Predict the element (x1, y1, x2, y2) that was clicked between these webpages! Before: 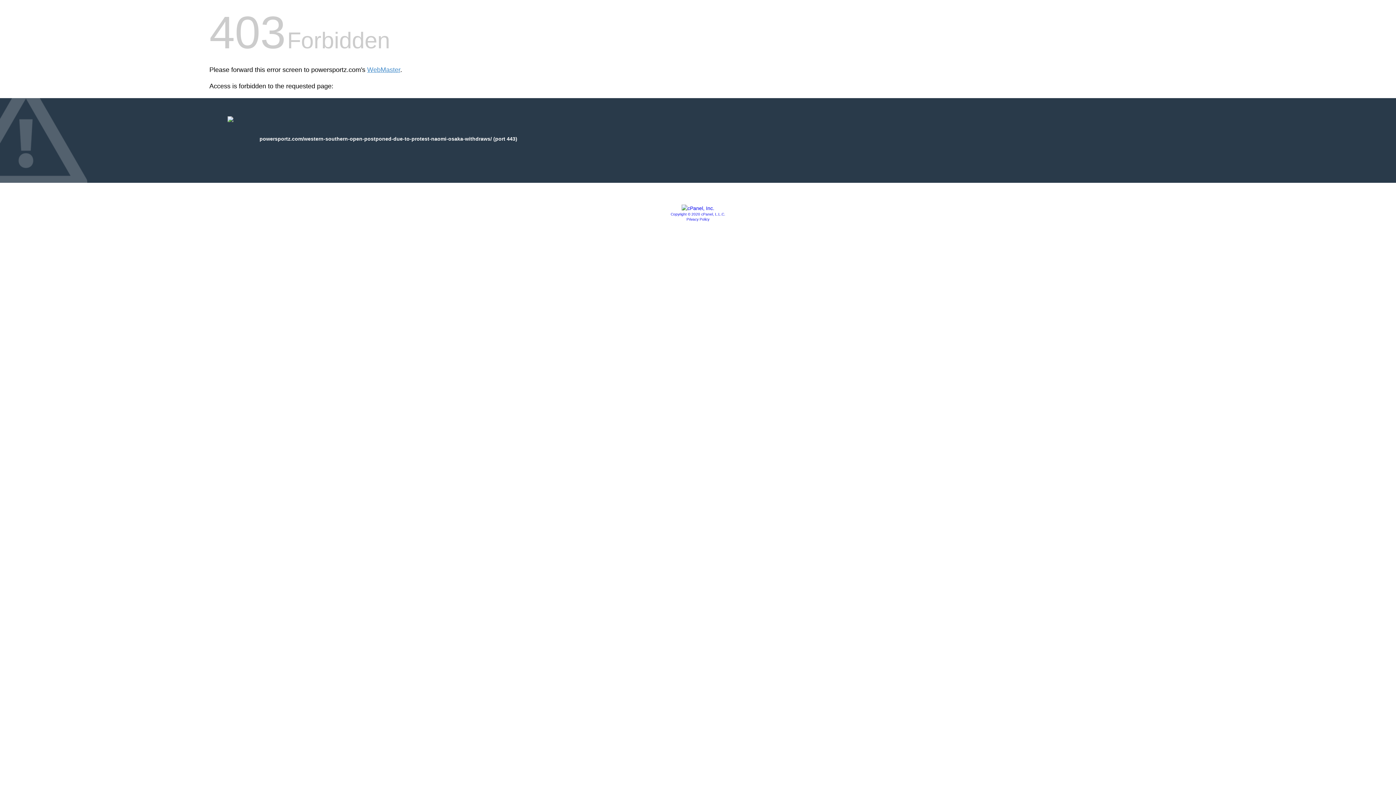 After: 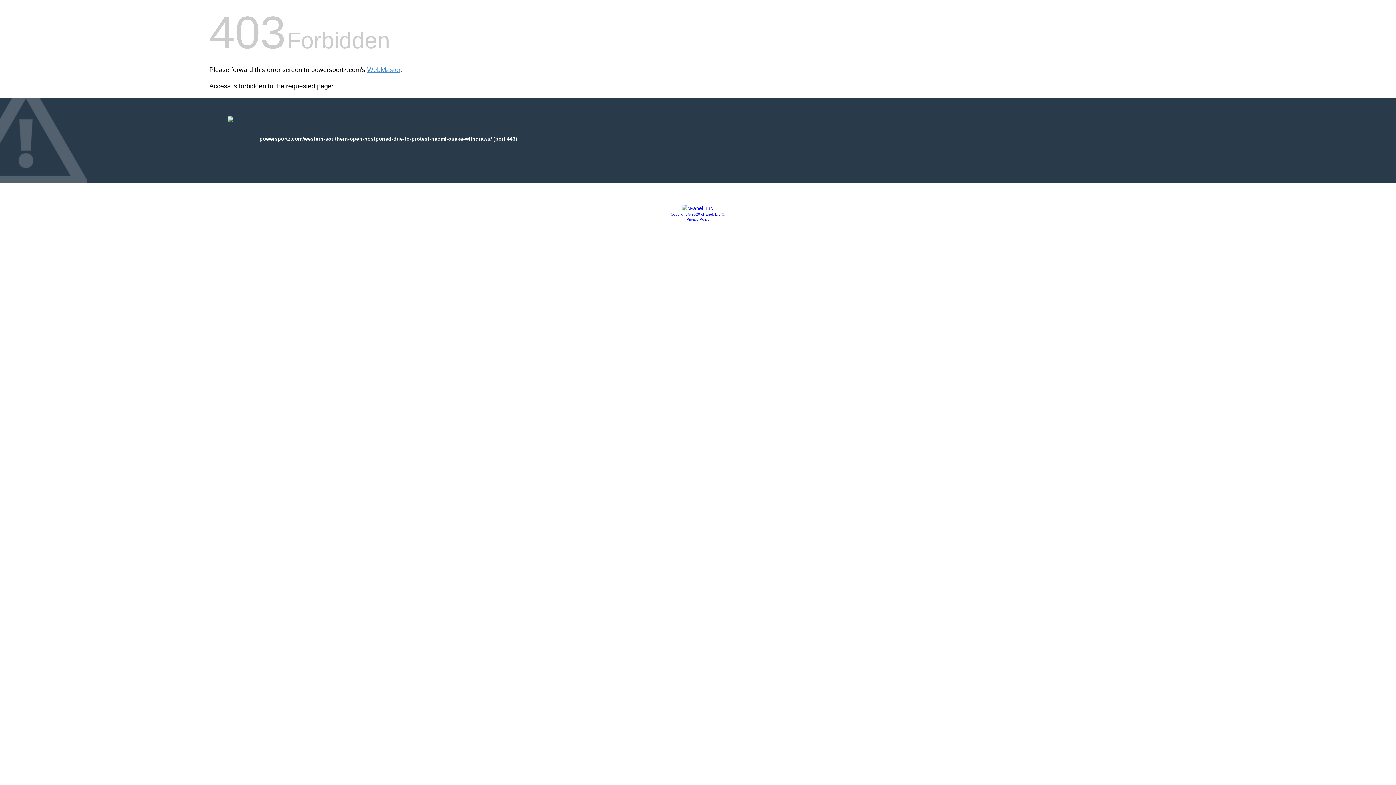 Action: bbox: (670, 212, 725, 216) label: Copyright © 2020 cPanel, L.L.C.